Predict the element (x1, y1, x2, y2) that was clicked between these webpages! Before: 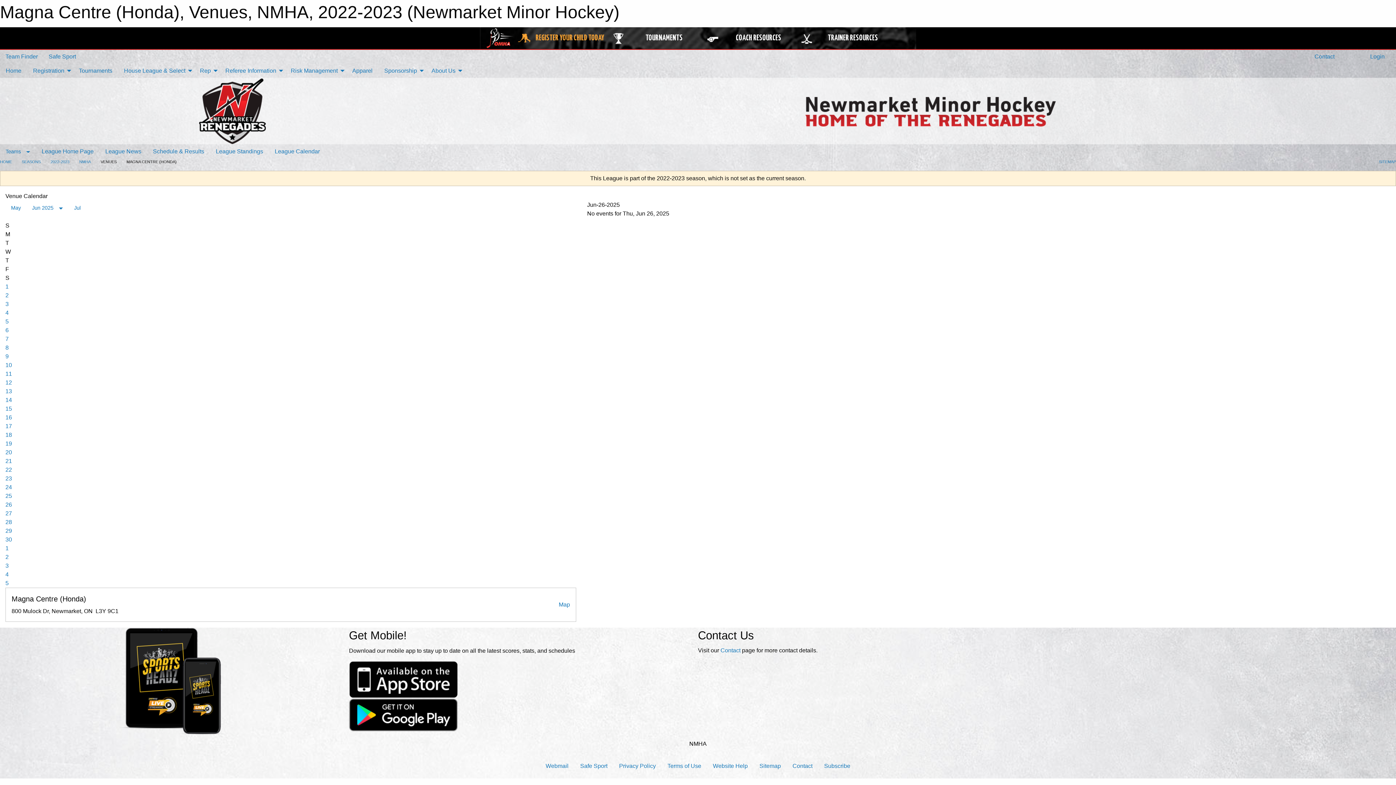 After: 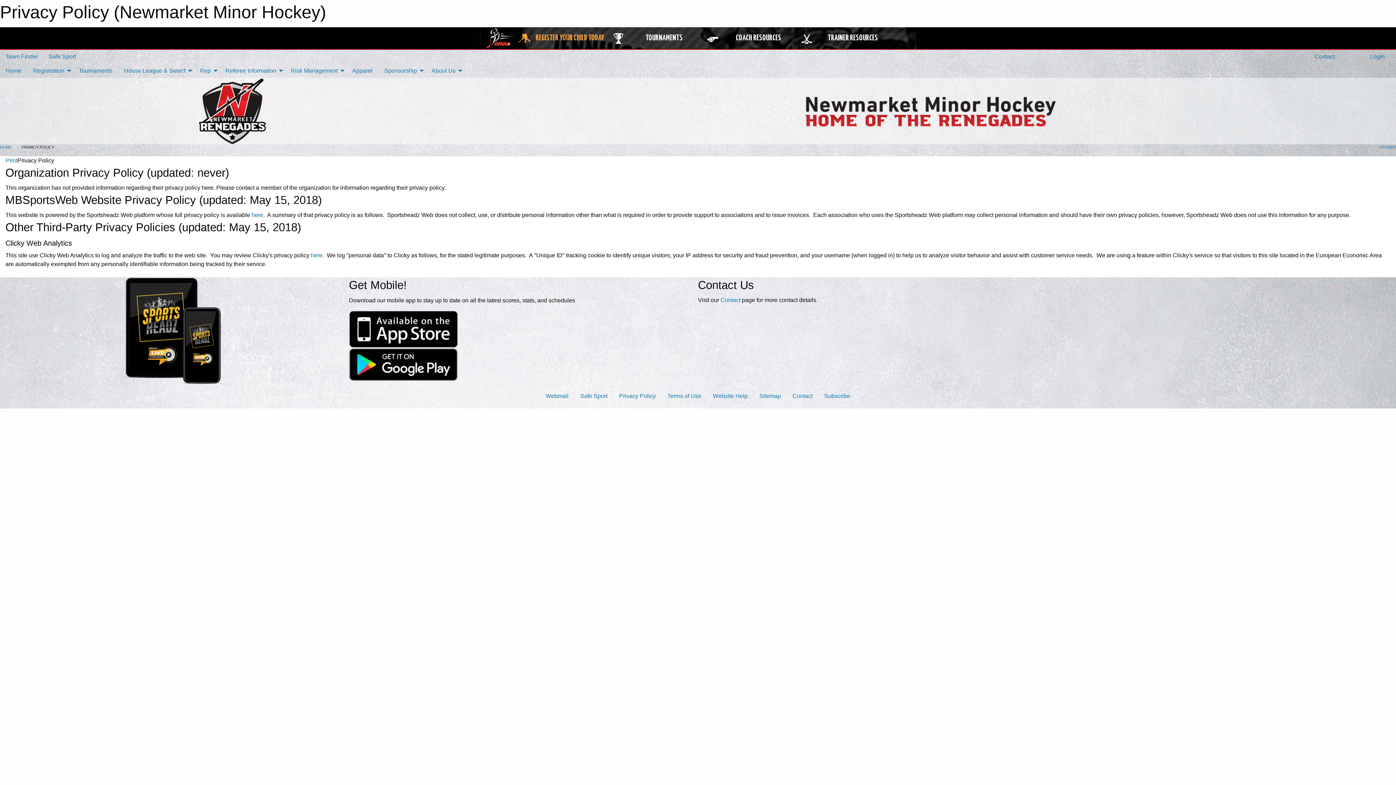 Action: bbox: (613, 759, 661, 773) label: Privacy Policy